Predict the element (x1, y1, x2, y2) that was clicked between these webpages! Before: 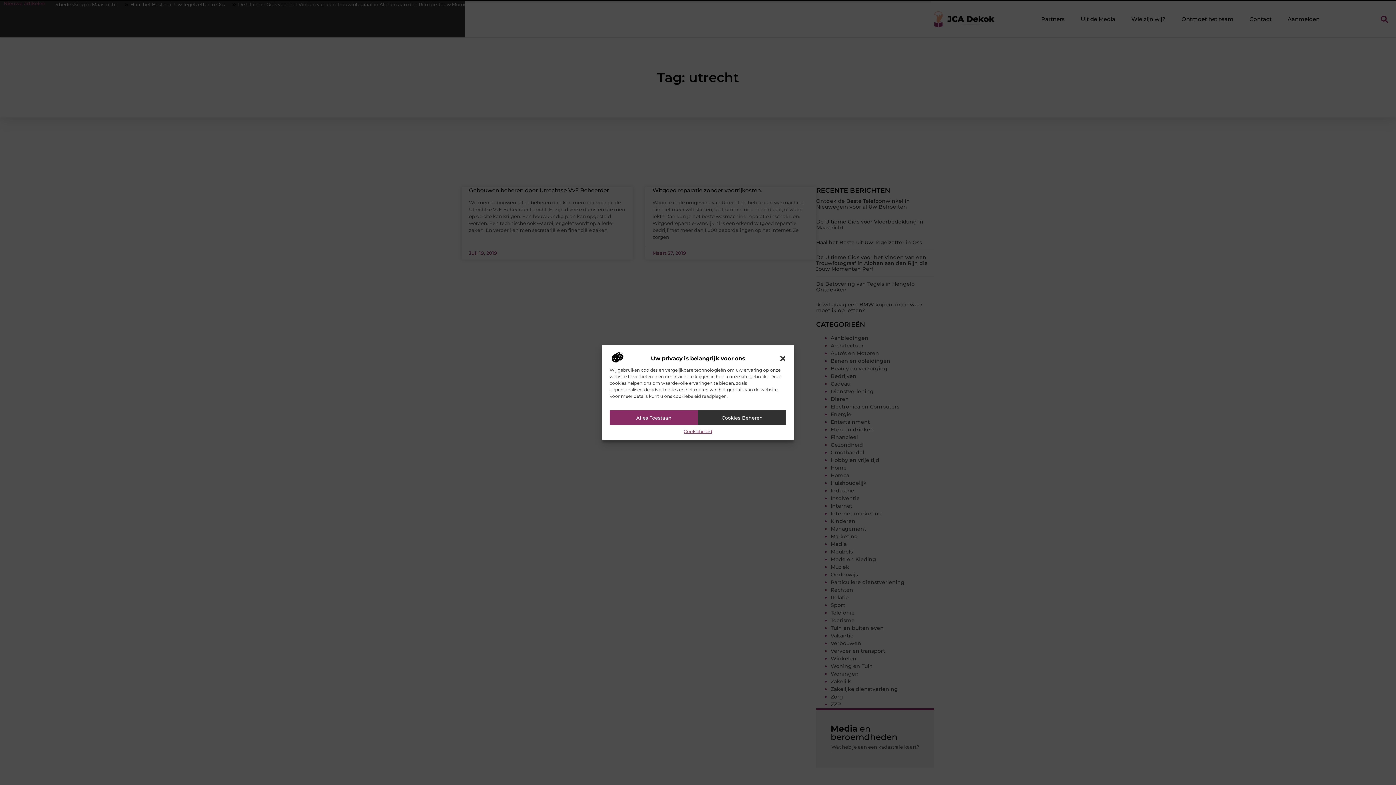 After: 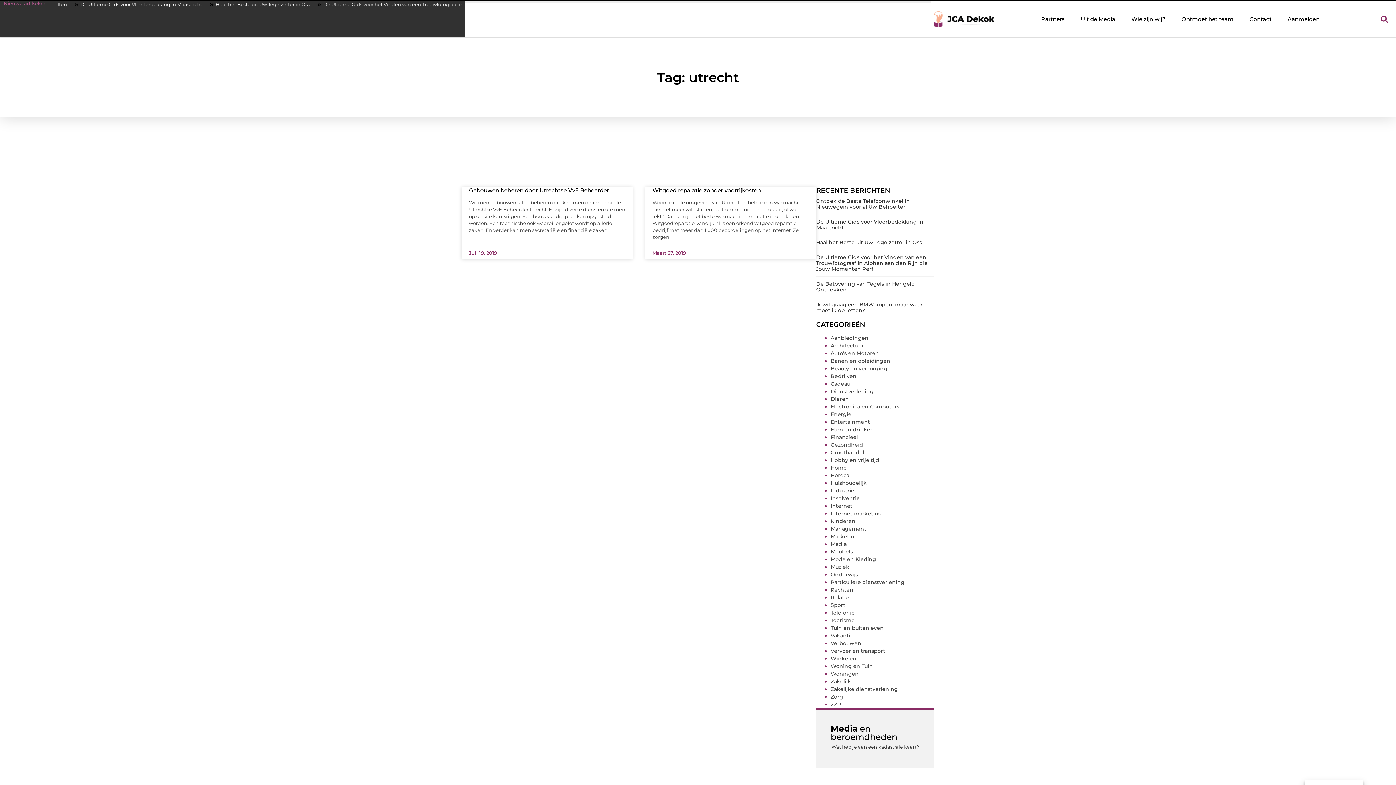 Action: label: Dialoogvenster sluiten bbox: (779, 355, 786, 362)